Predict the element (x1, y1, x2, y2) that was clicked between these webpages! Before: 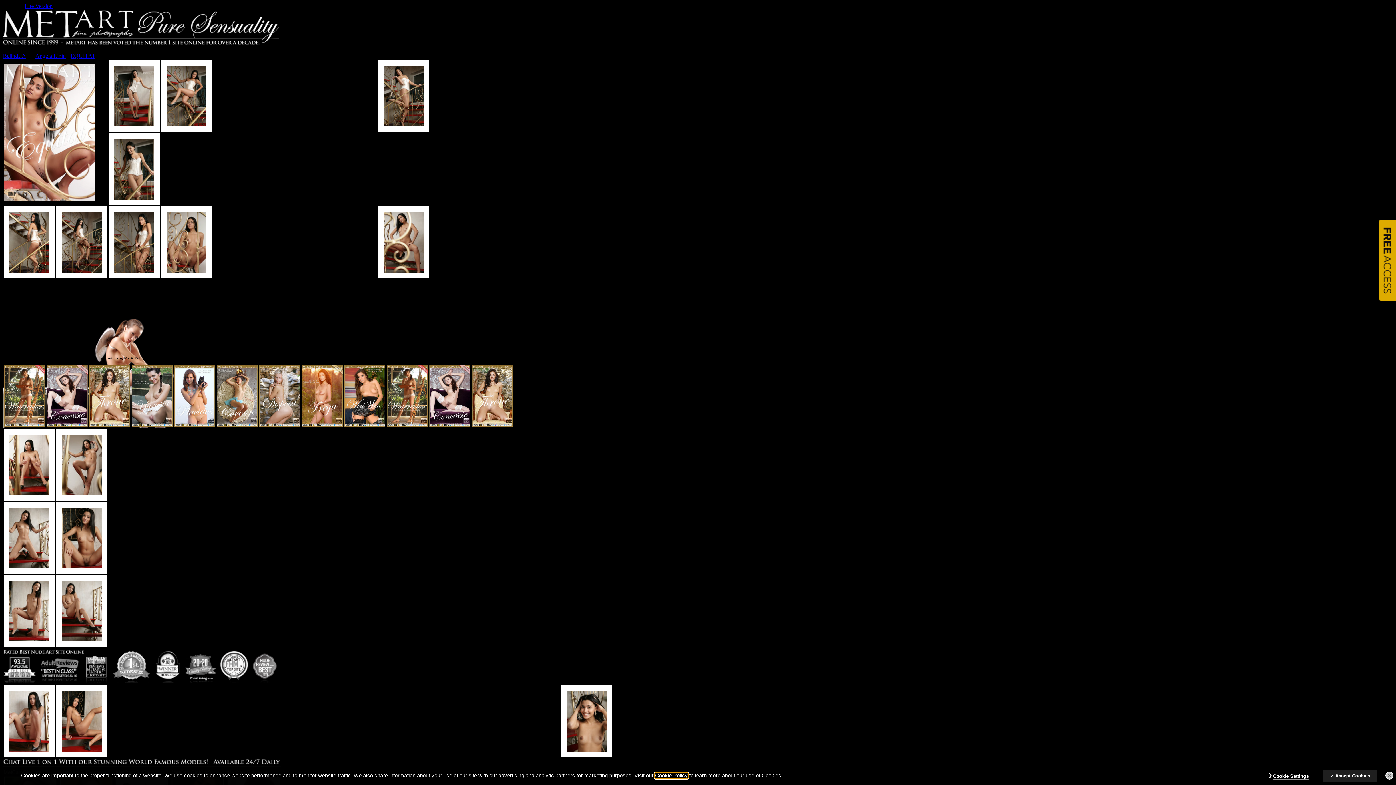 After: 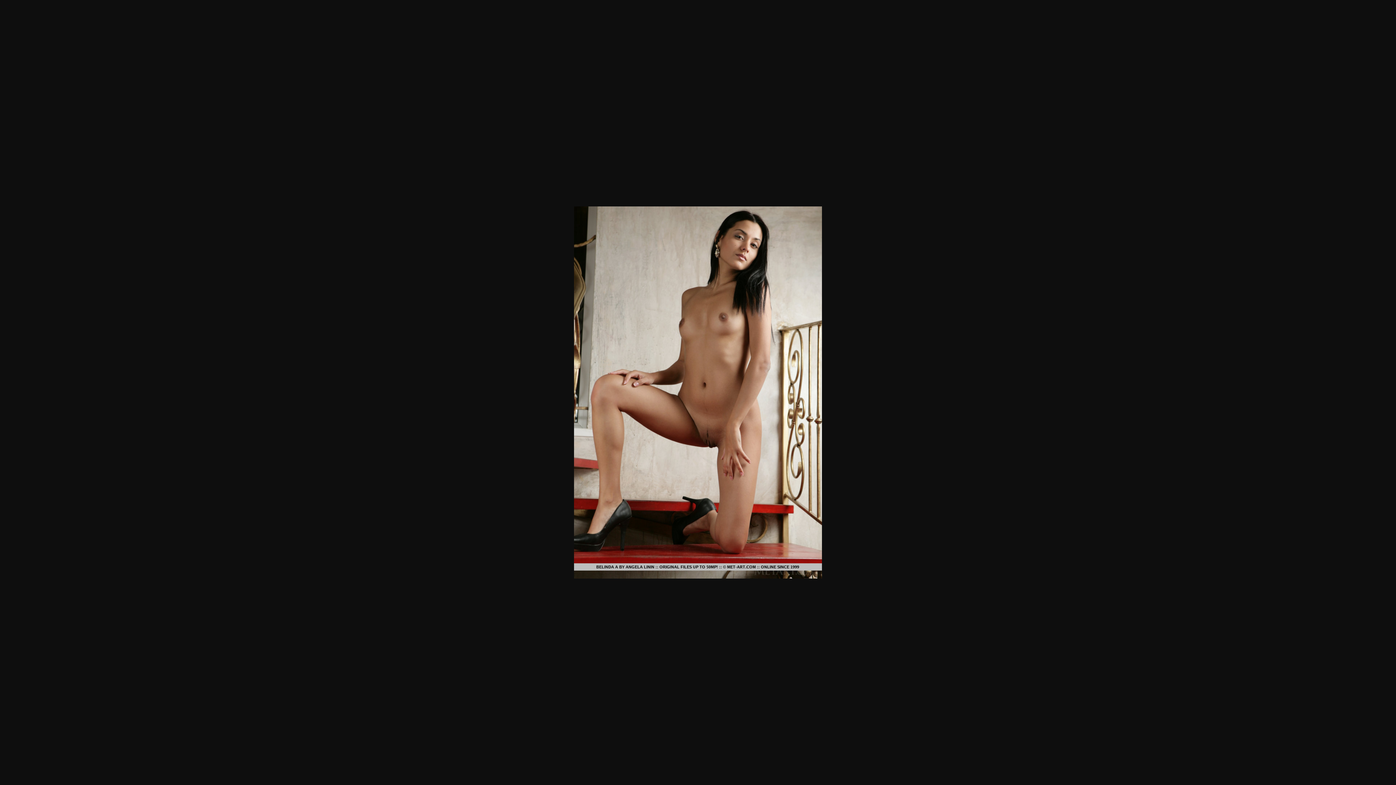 Action: bbox: (9, 581, 49, 641)